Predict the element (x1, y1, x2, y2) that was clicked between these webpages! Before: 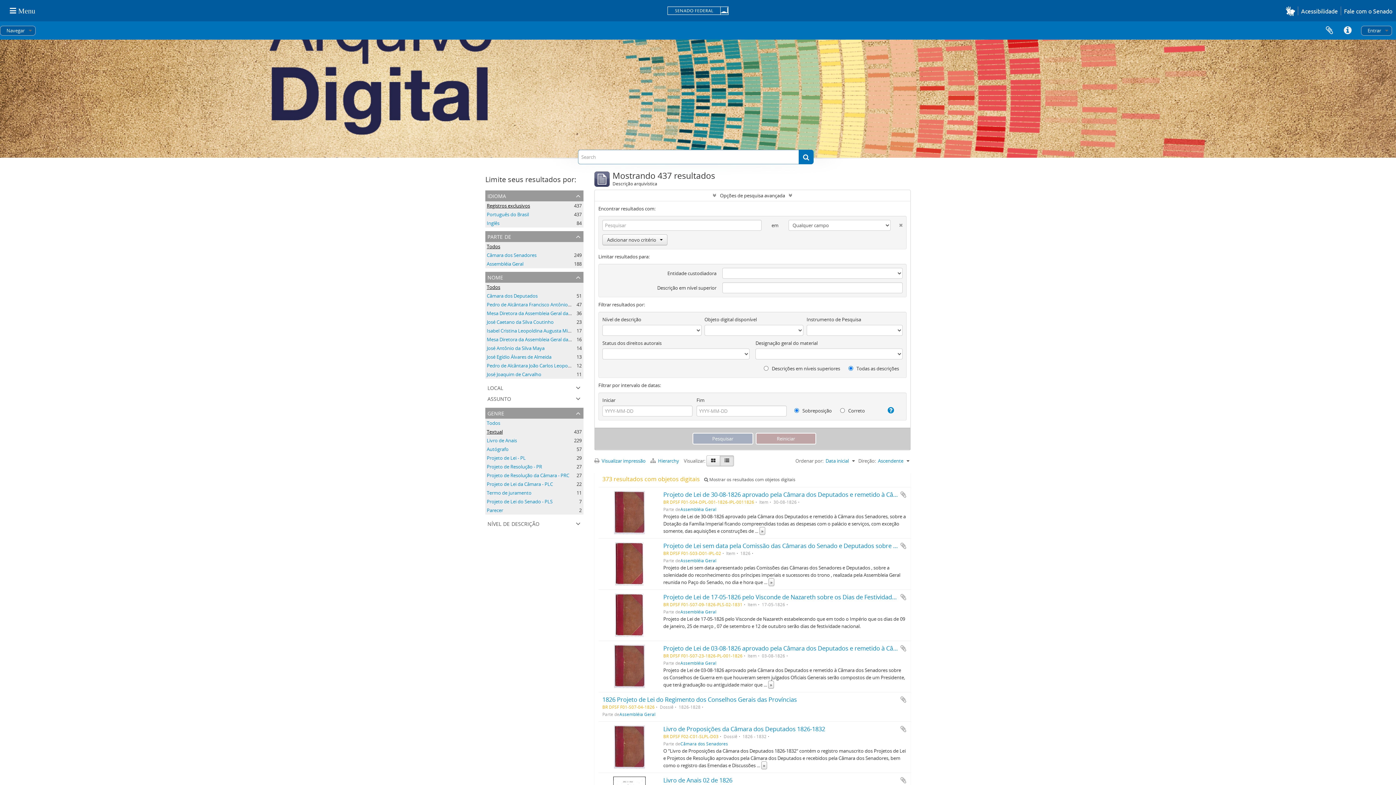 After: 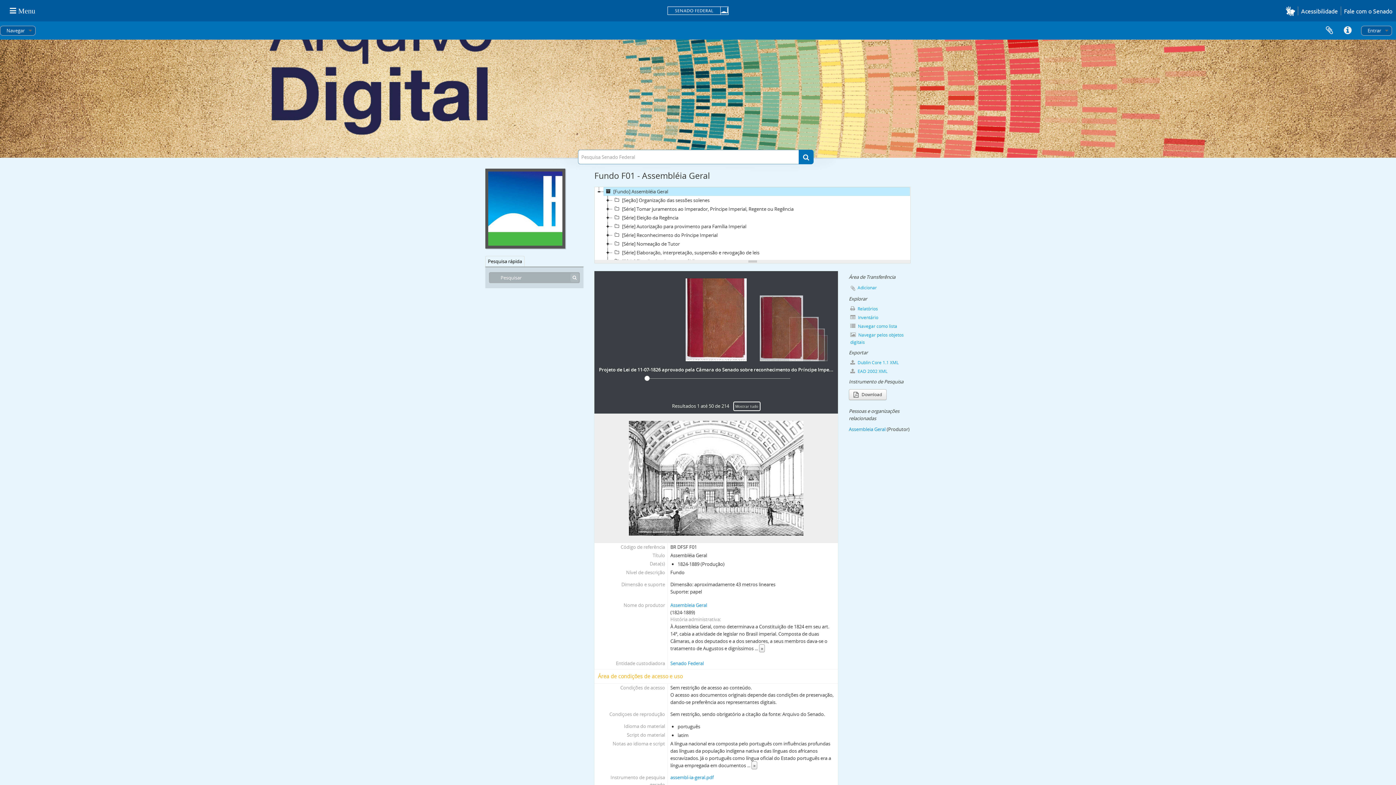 Action: bbox: (619, 711, 655, 717) label: Assembléia Geral